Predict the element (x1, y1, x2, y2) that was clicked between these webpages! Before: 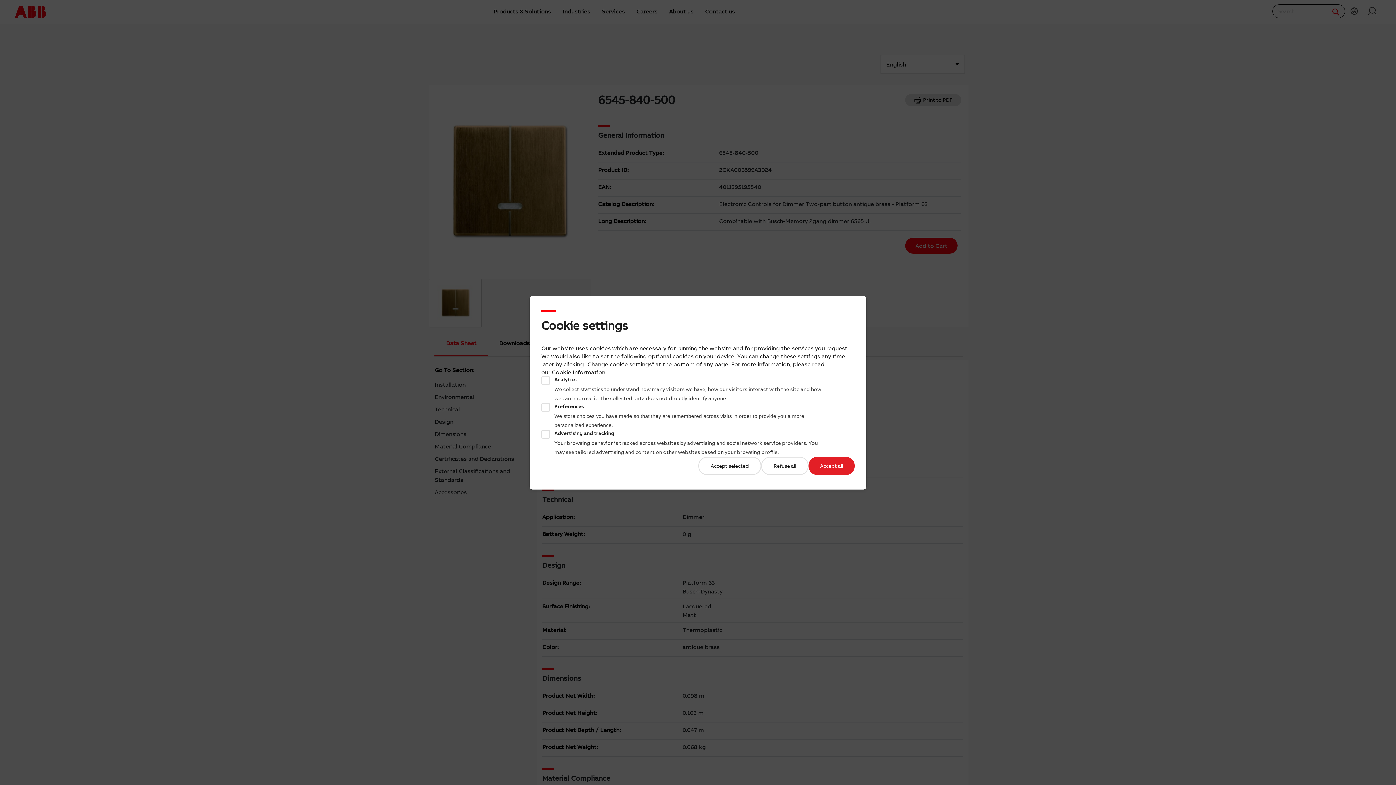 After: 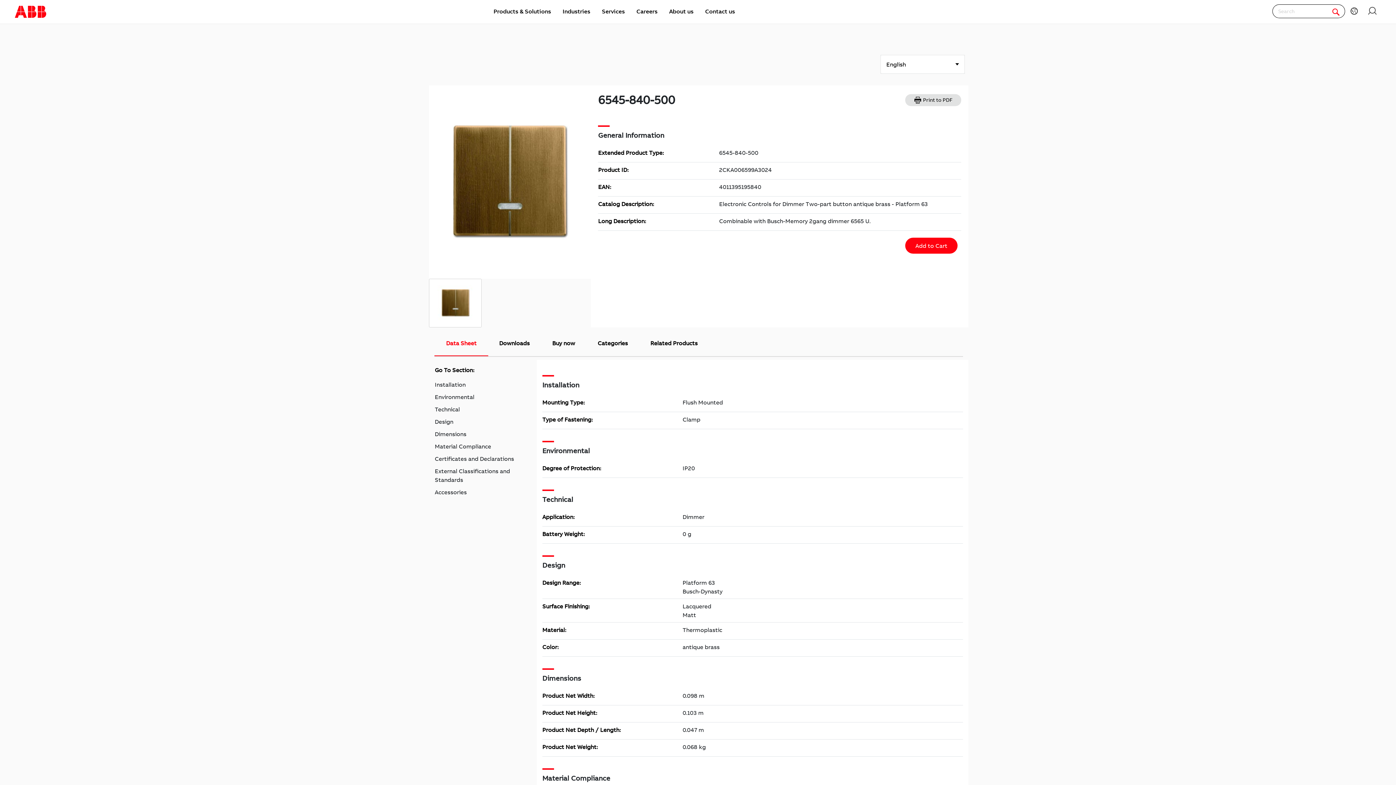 Action: label: Refuse all bbox: (761, 456, 808, 475)